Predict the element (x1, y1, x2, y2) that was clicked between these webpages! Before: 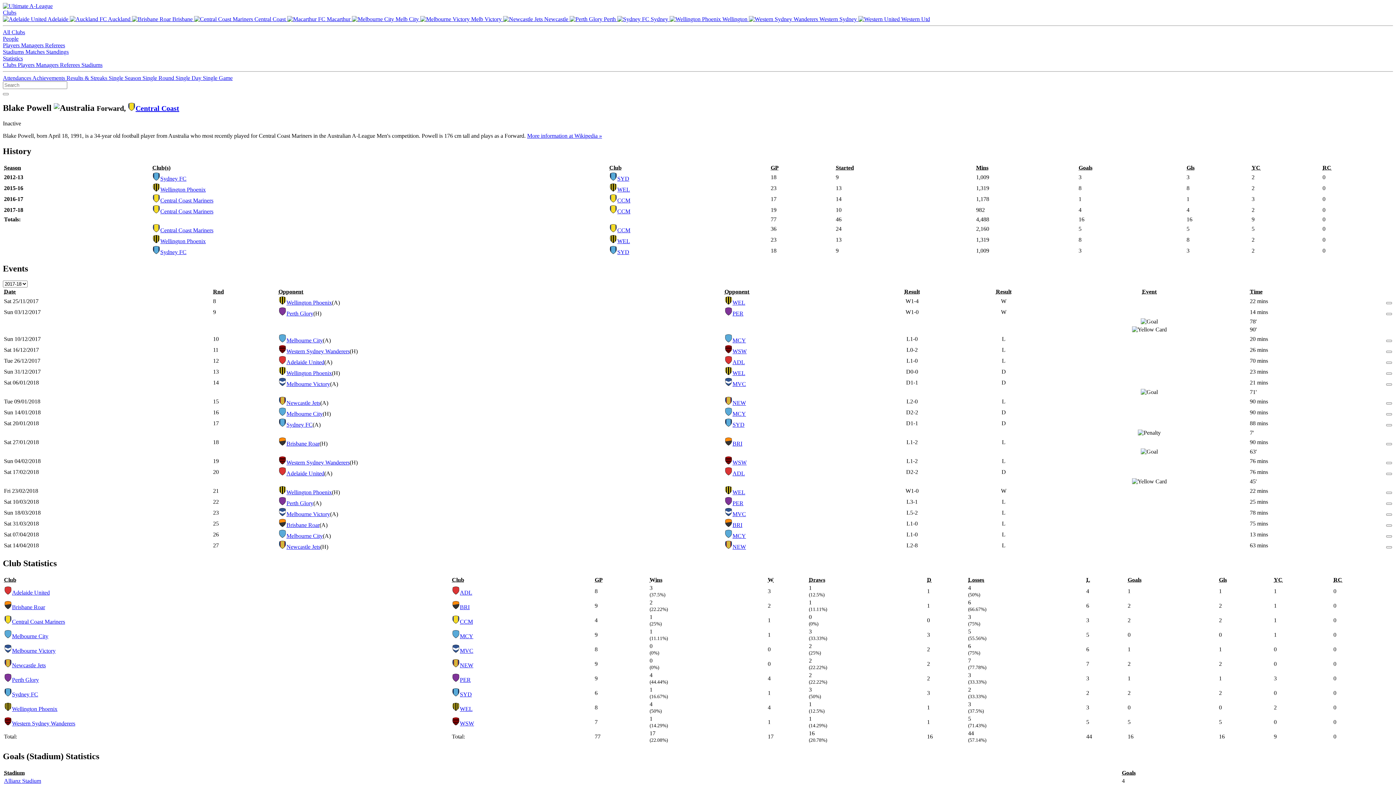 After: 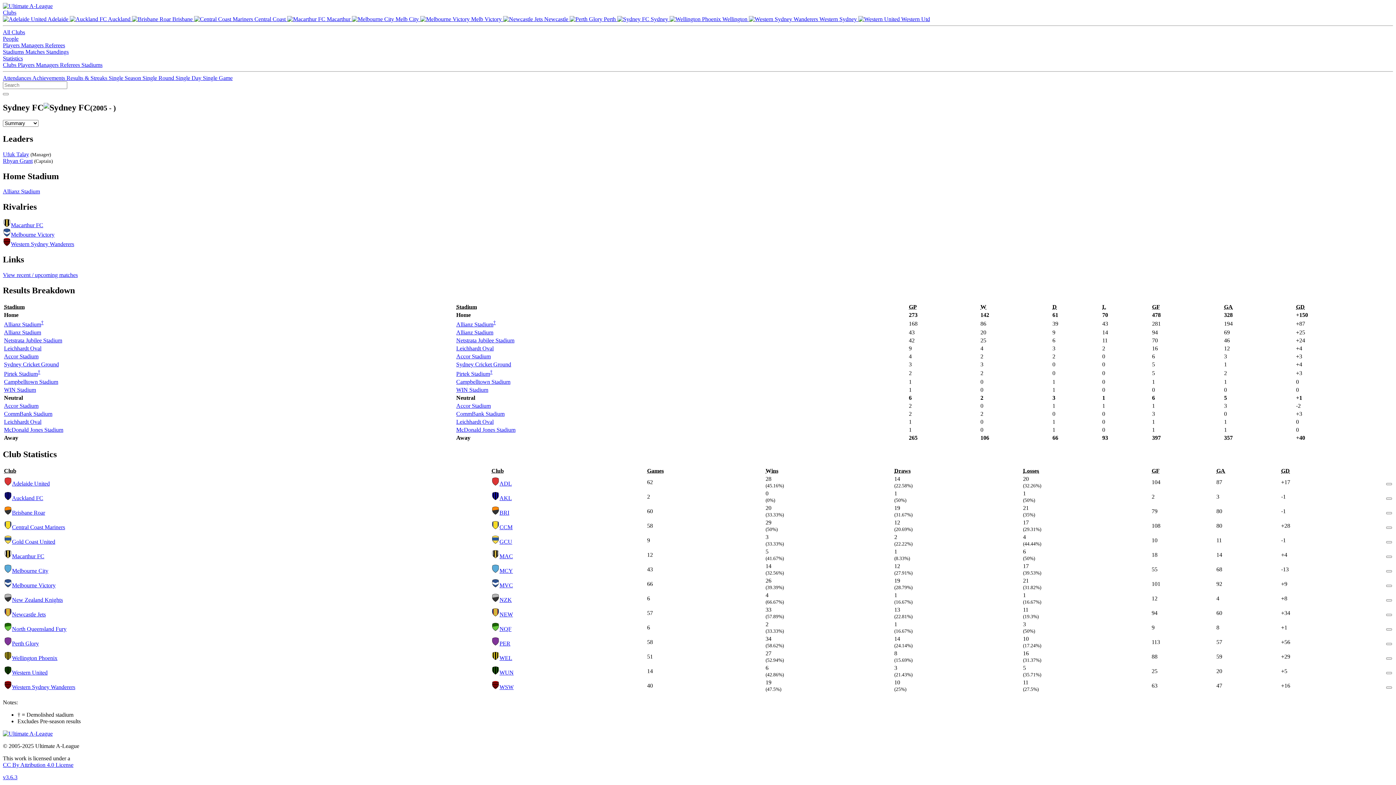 Action: label:  Sydney  bbox: (617, 16, 669, 22)